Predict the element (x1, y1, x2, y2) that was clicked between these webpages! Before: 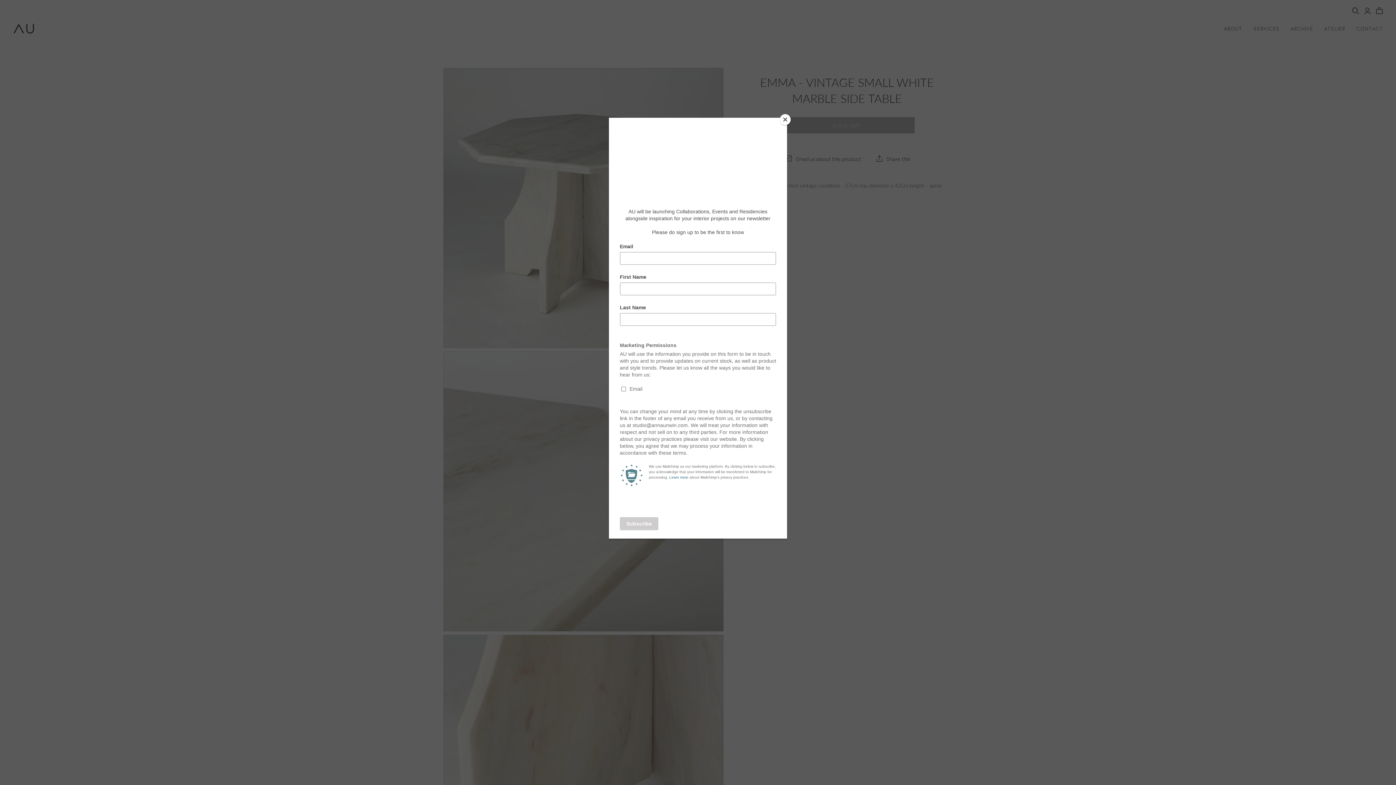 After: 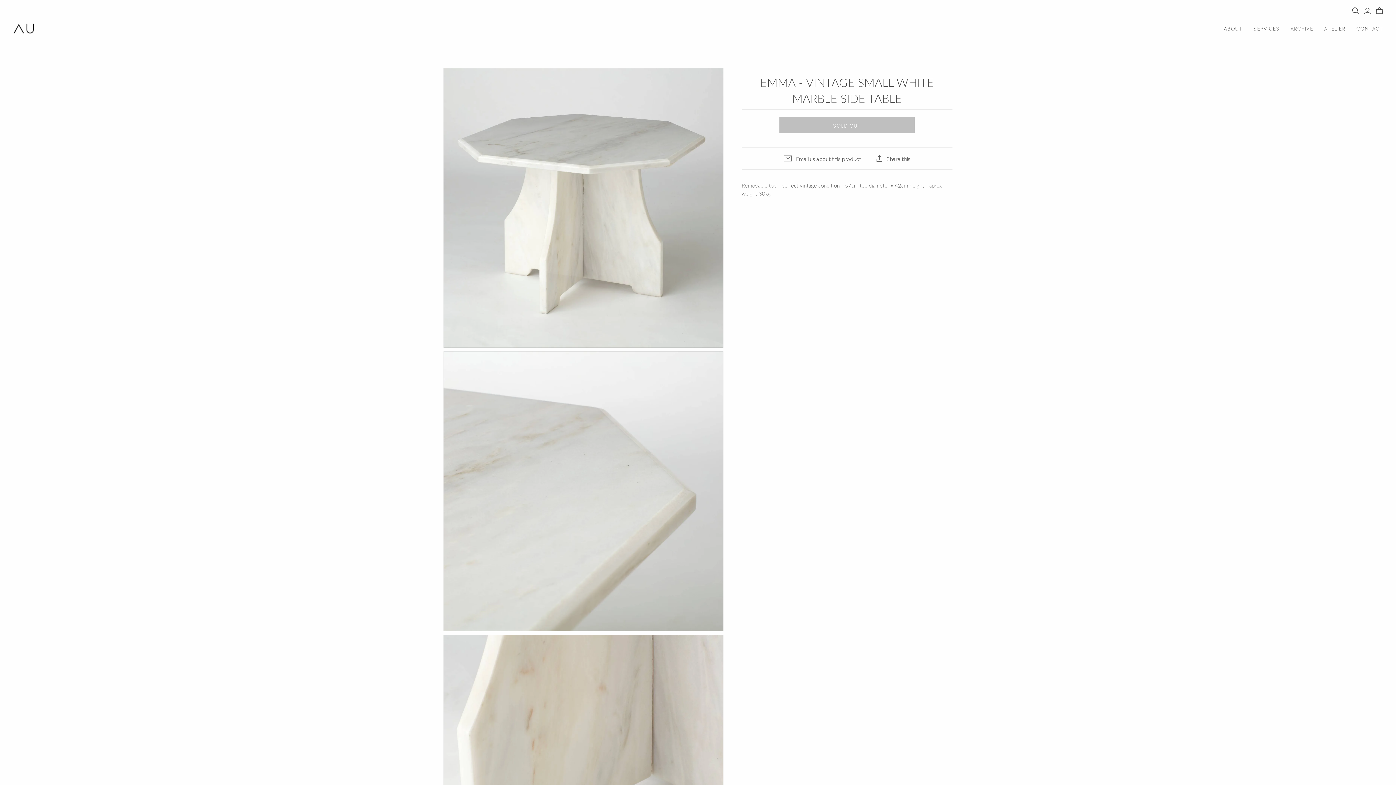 Action: label: Close bbox: (780, 114, 790, 125)